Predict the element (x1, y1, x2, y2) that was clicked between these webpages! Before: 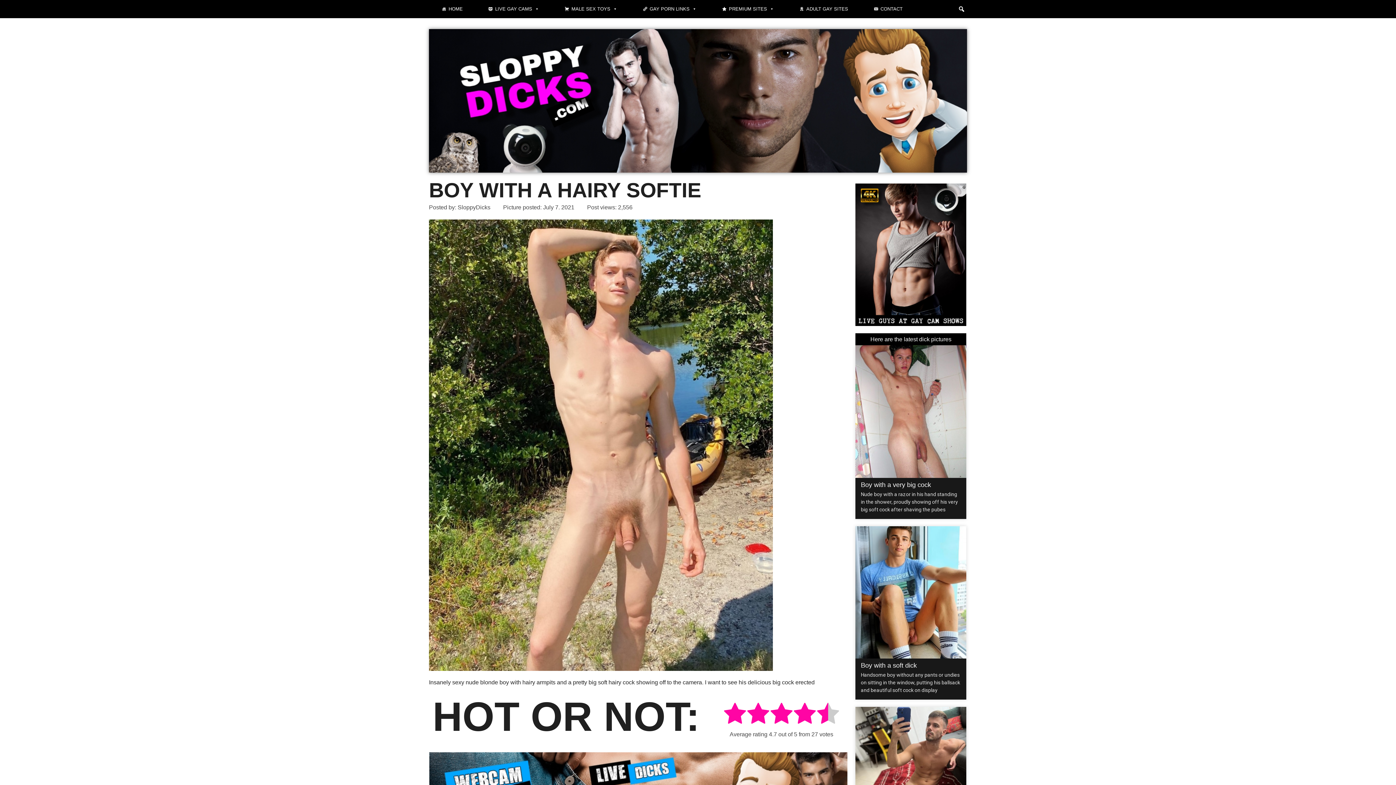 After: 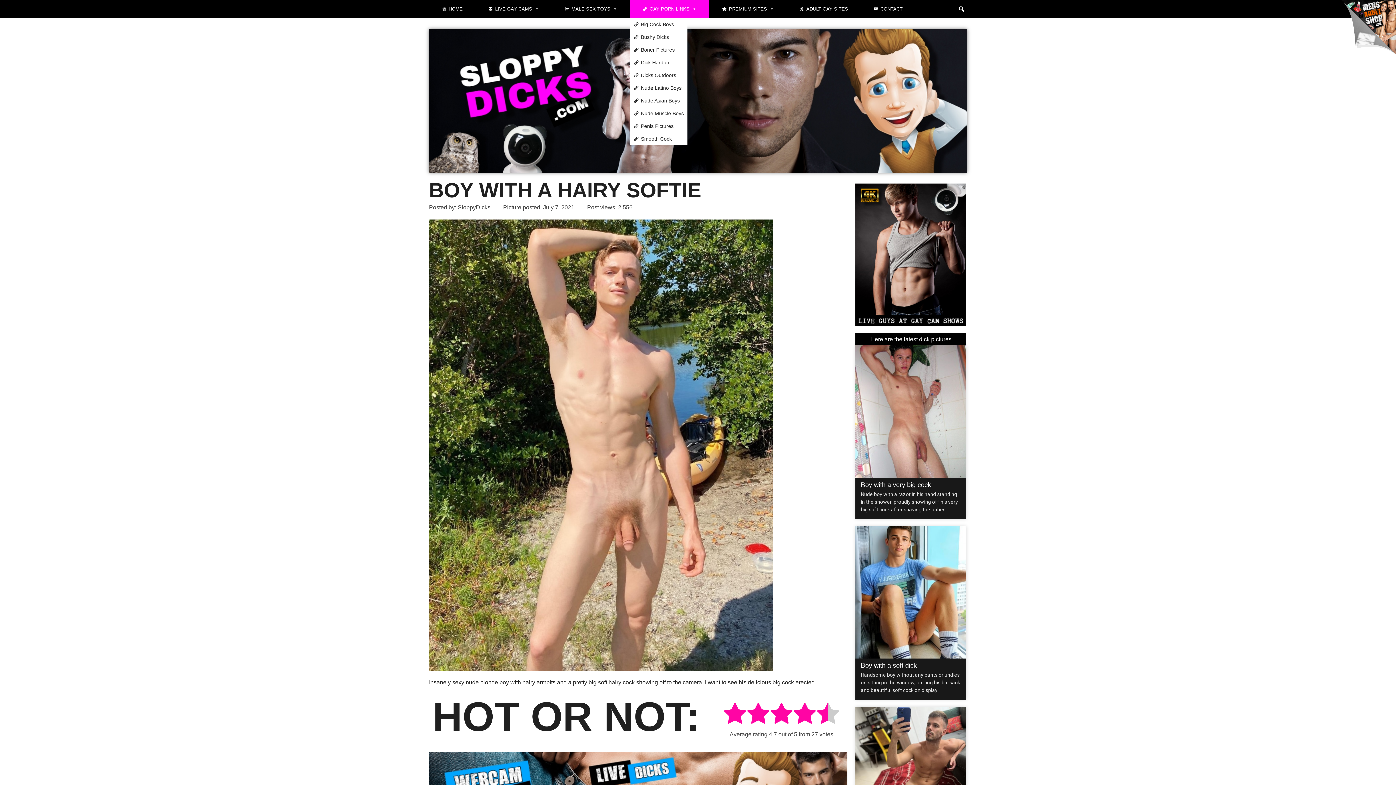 Action: label: GAY PORN LINKS bbox: (630, 0, 709, 18)